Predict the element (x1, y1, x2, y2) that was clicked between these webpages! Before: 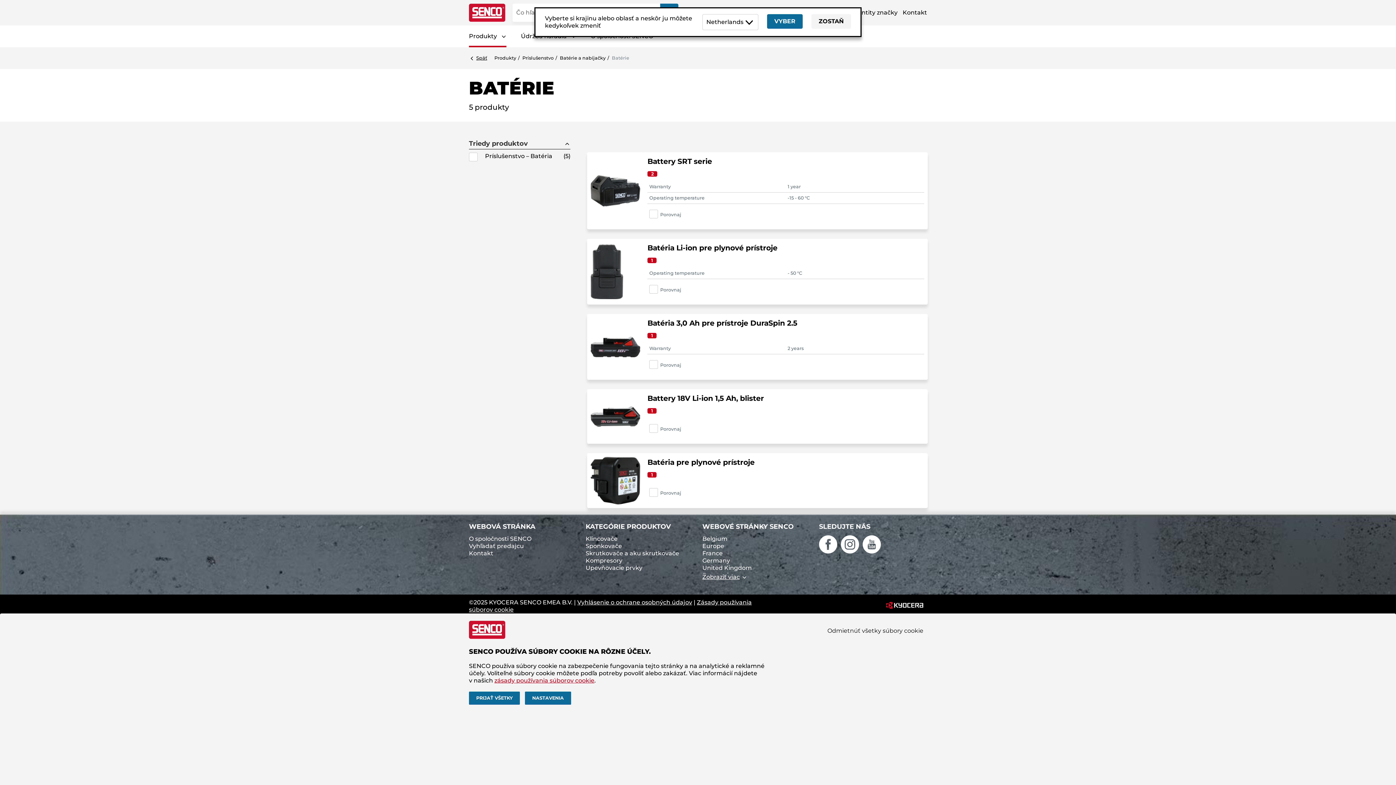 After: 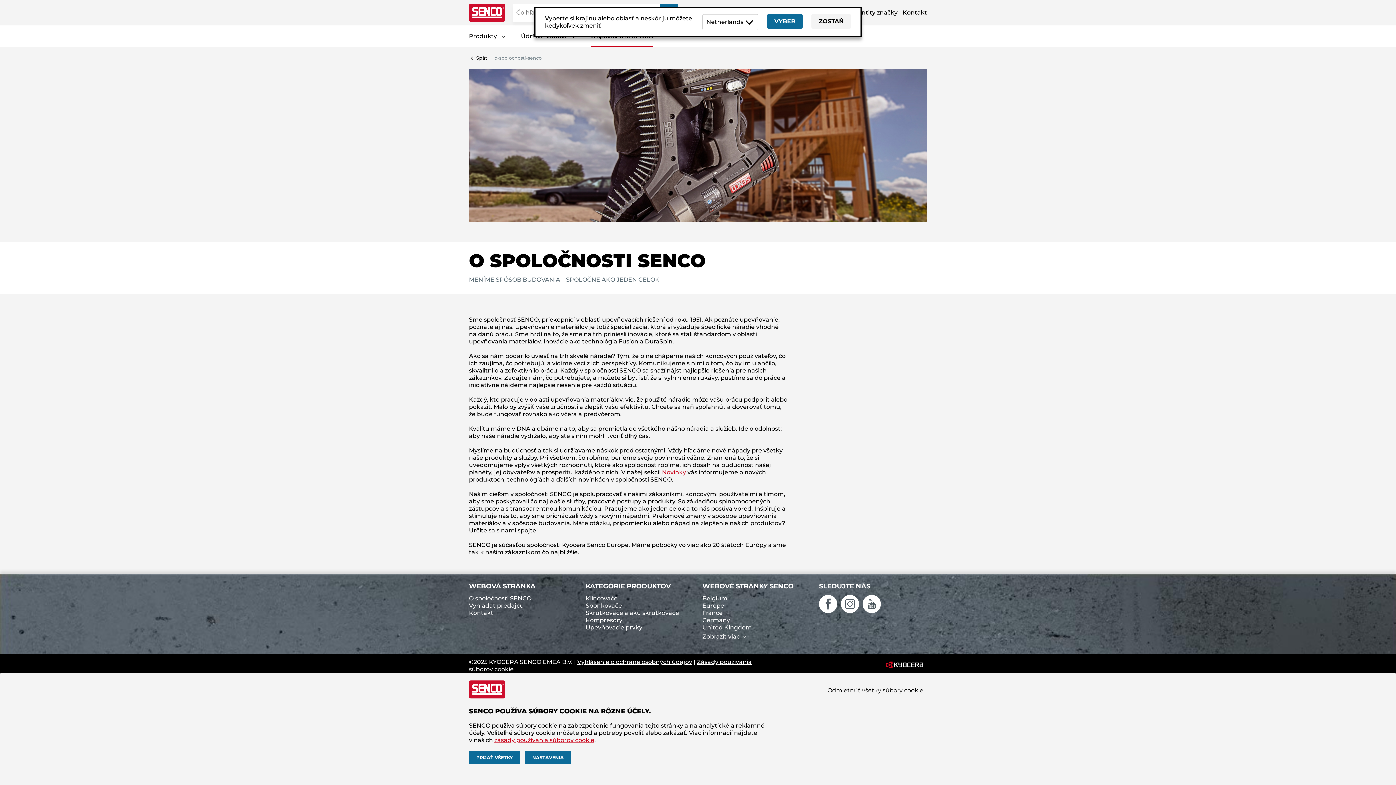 Action: label: O spoločnosti SENCO bbox: (469, 535, 531, 542)